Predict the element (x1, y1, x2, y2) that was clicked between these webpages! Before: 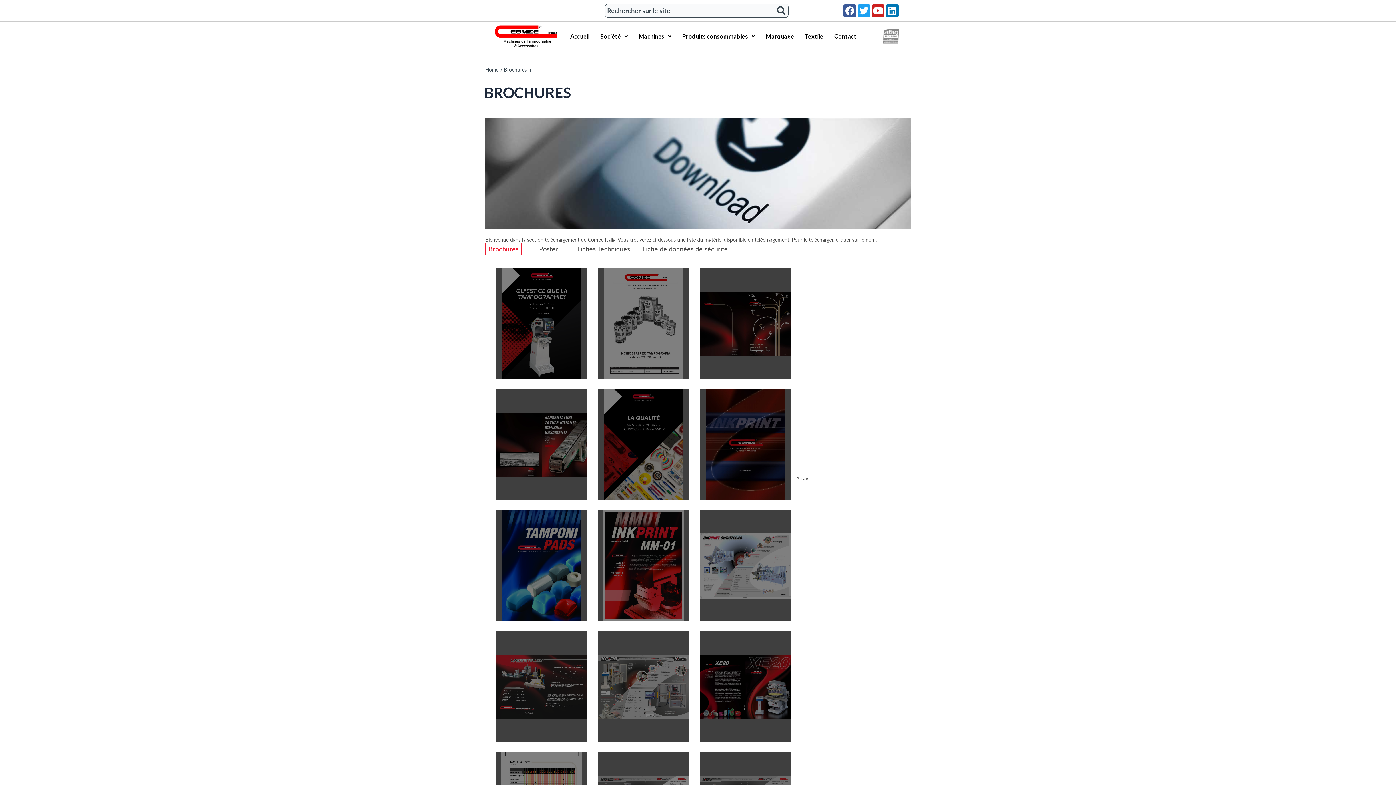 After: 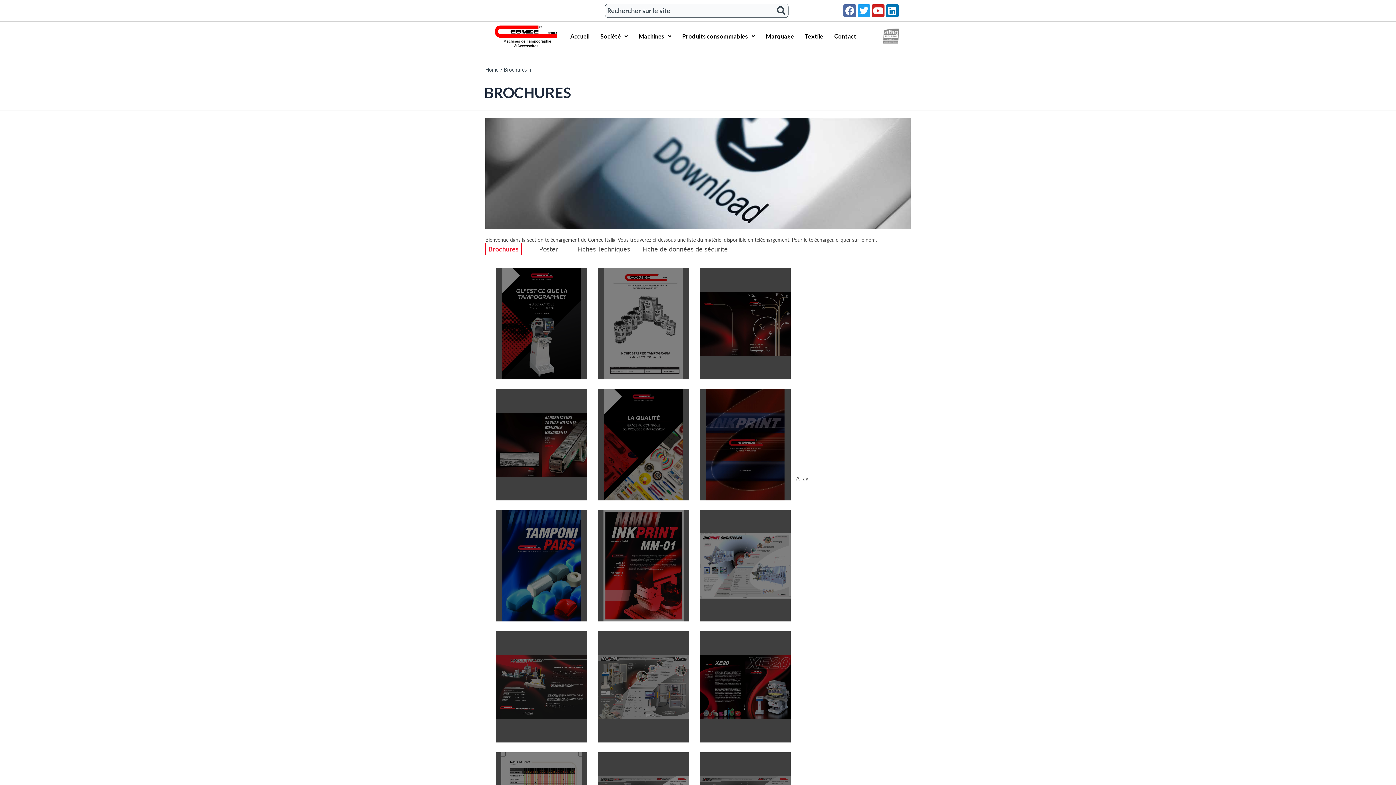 Action: label: Facebook bbox: (843, 4, 856, 17)